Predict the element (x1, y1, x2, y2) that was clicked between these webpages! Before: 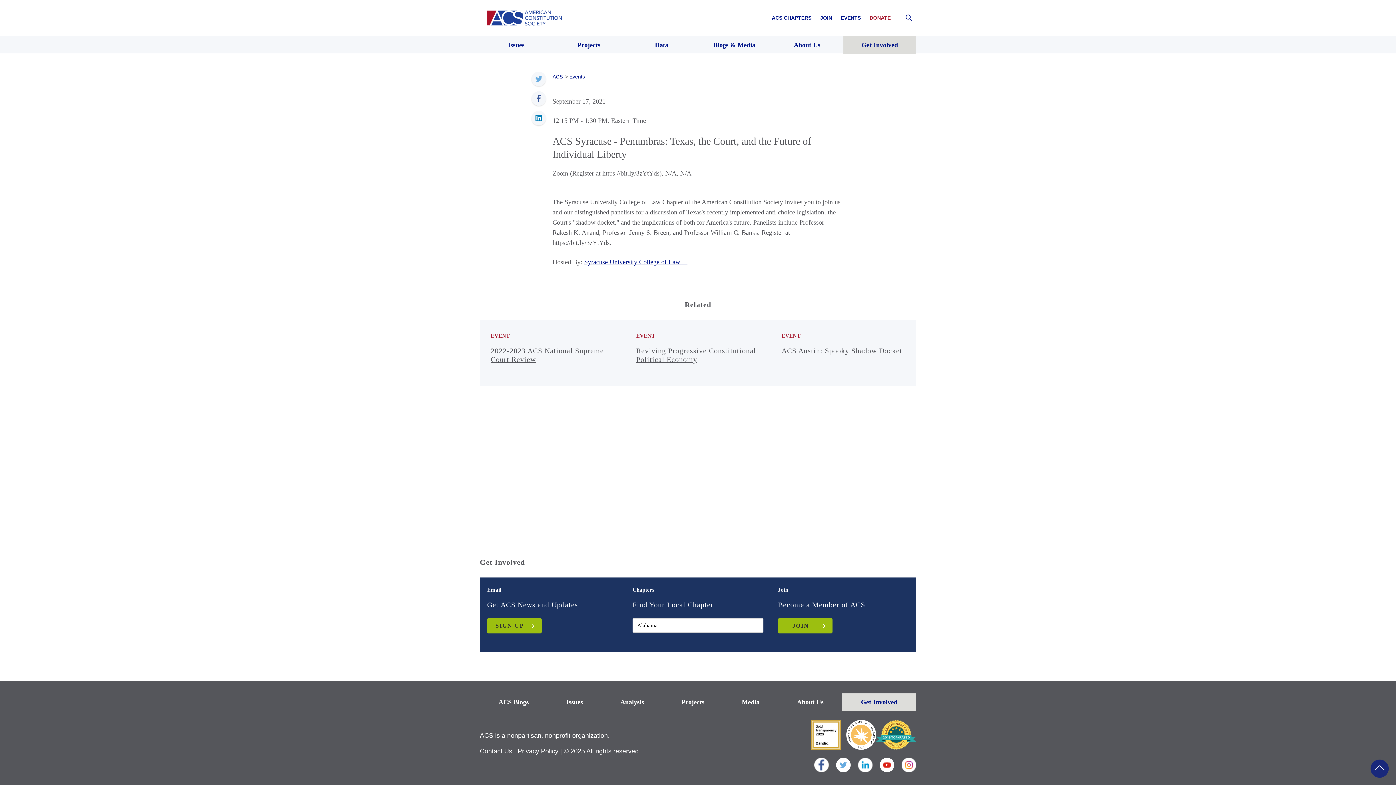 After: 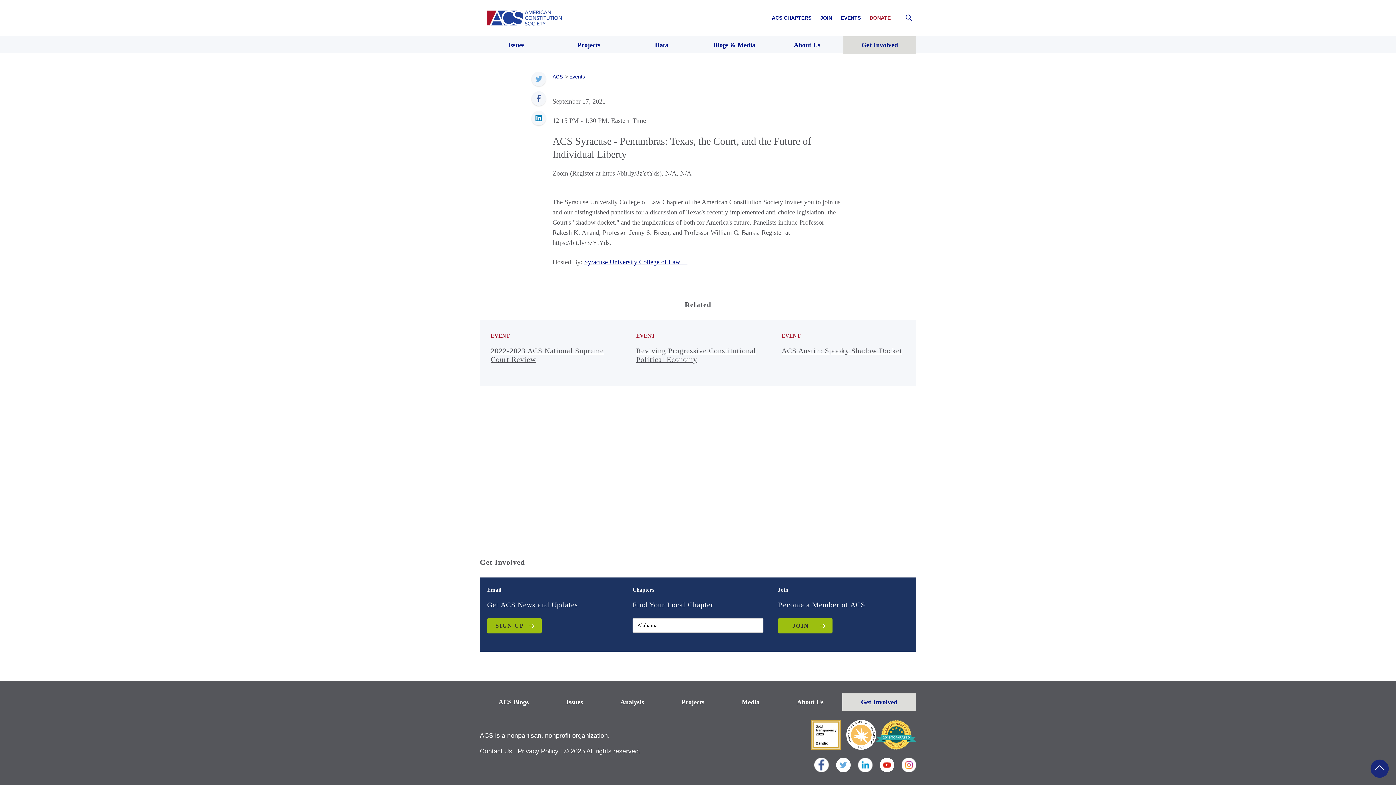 Action: bbox: (901, 758, 916, 772)